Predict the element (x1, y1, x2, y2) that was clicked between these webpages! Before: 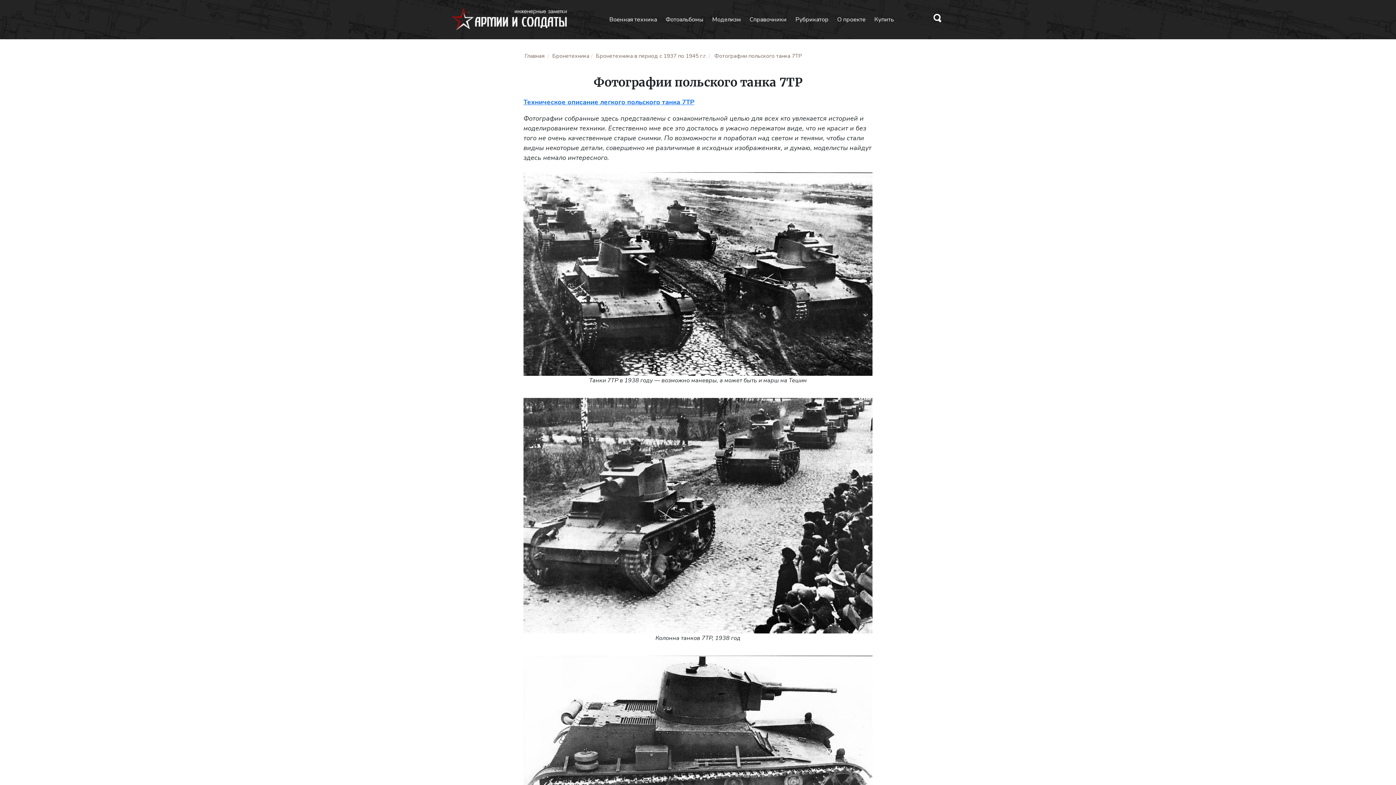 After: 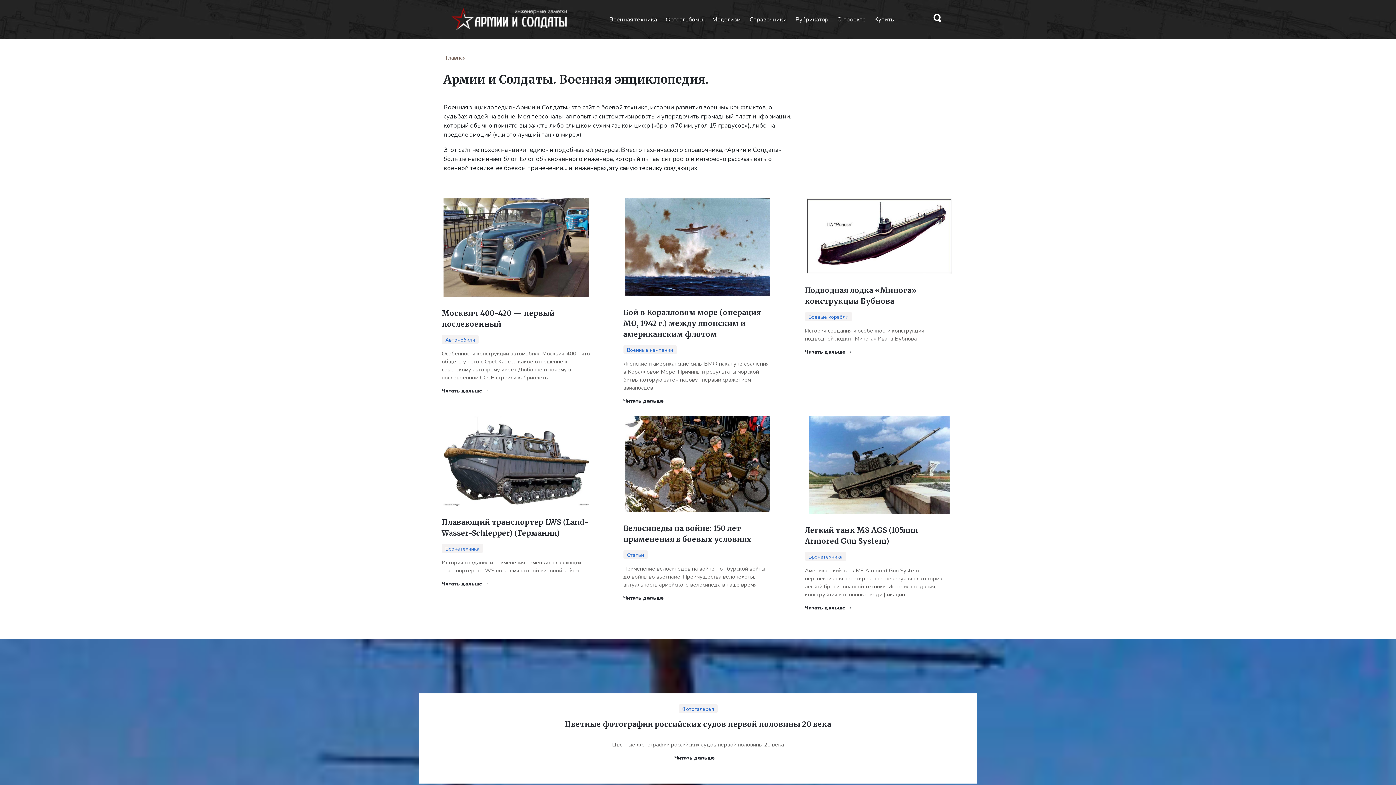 Action: bbox: (450, 3, 570, 33)